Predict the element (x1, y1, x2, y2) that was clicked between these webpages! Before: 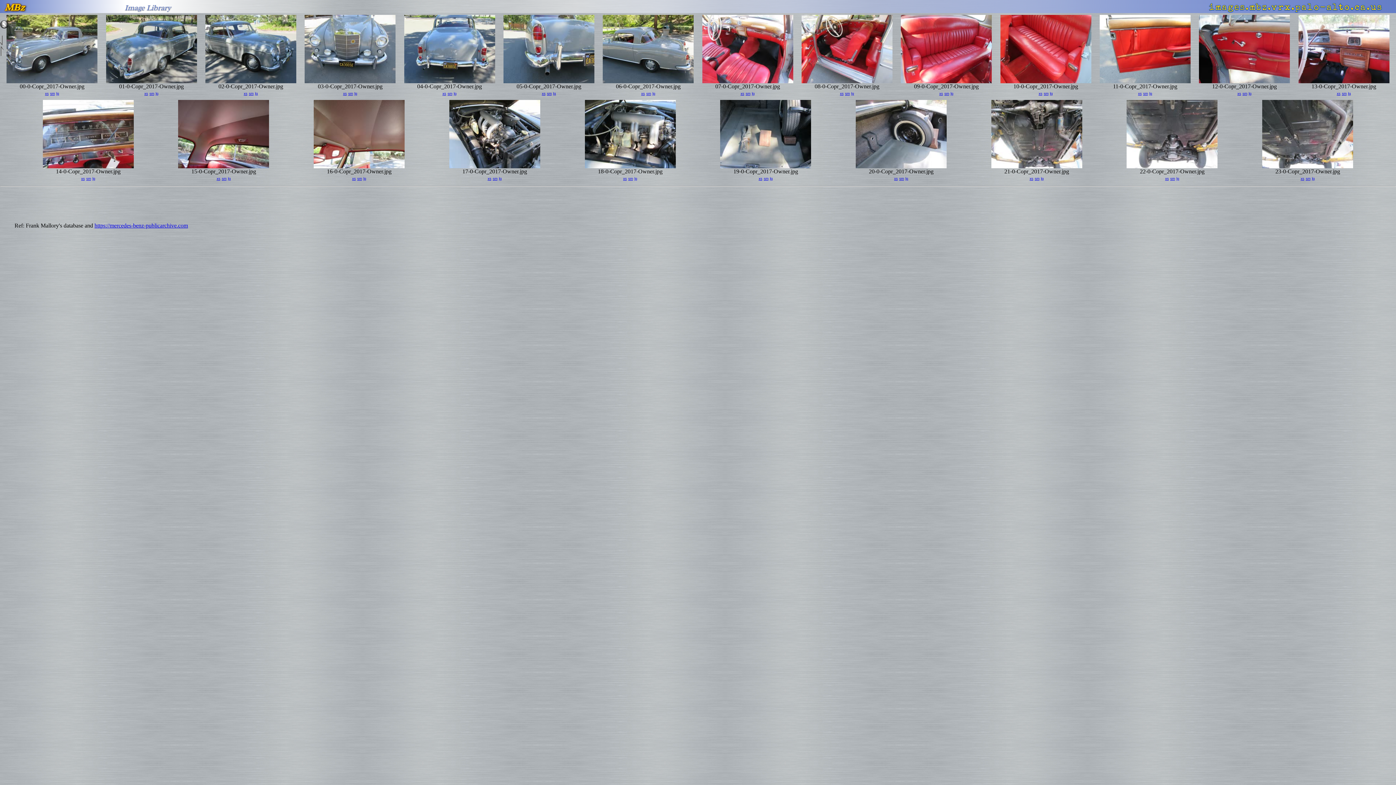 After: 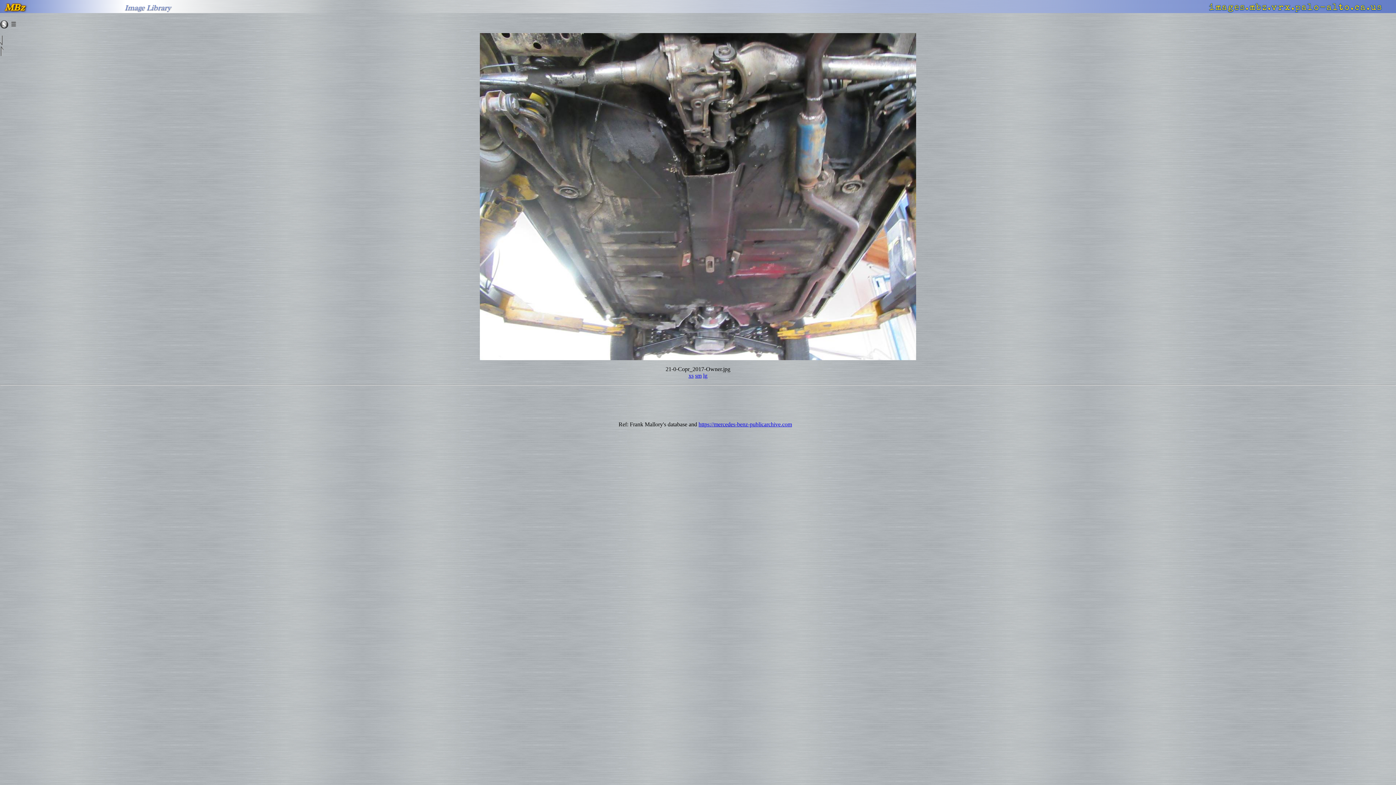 Action: label: lg bbox: (1041, 174, 1044, 181)